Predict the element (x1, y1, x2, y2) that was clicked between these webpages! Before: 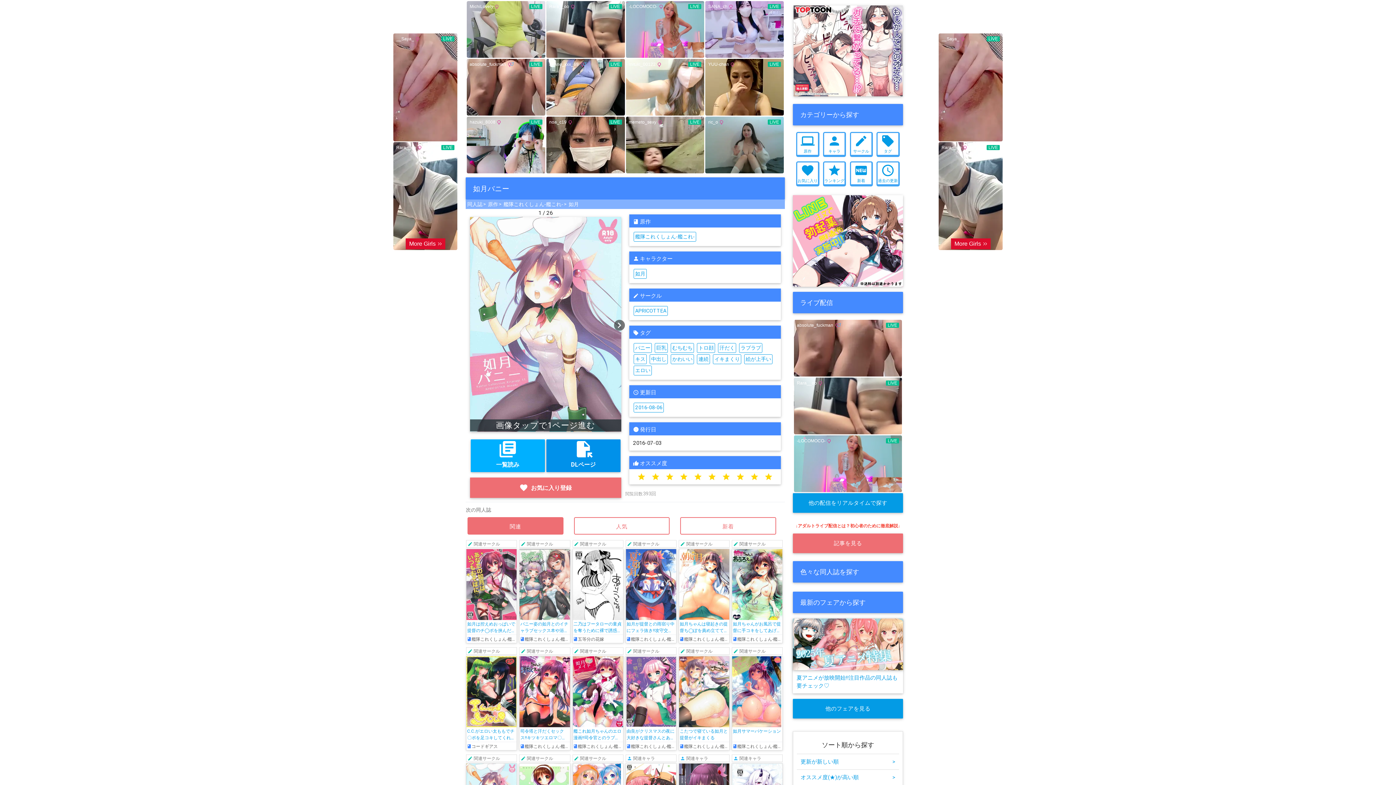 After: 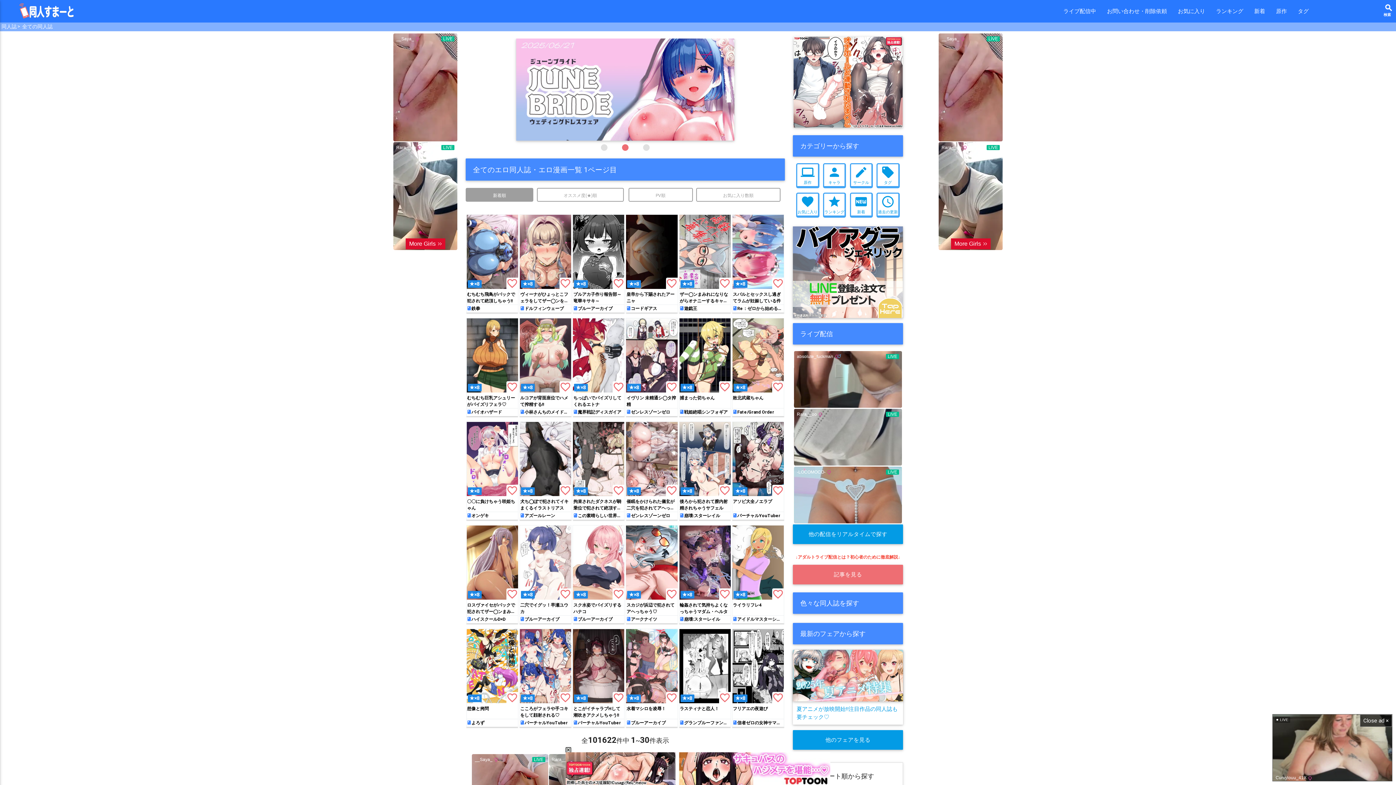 Action: bbox: (797, 754, 899, 769) label: 更新が新しい順
>